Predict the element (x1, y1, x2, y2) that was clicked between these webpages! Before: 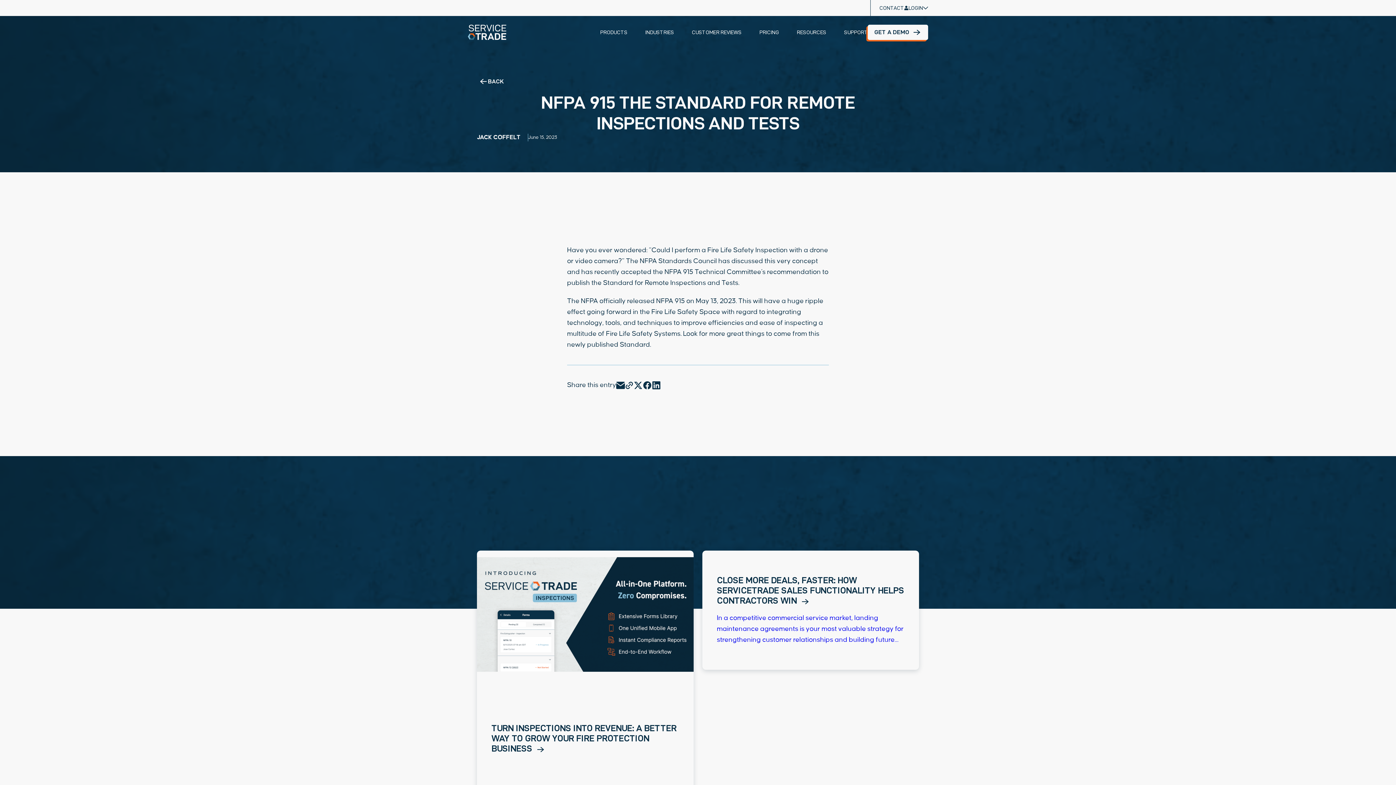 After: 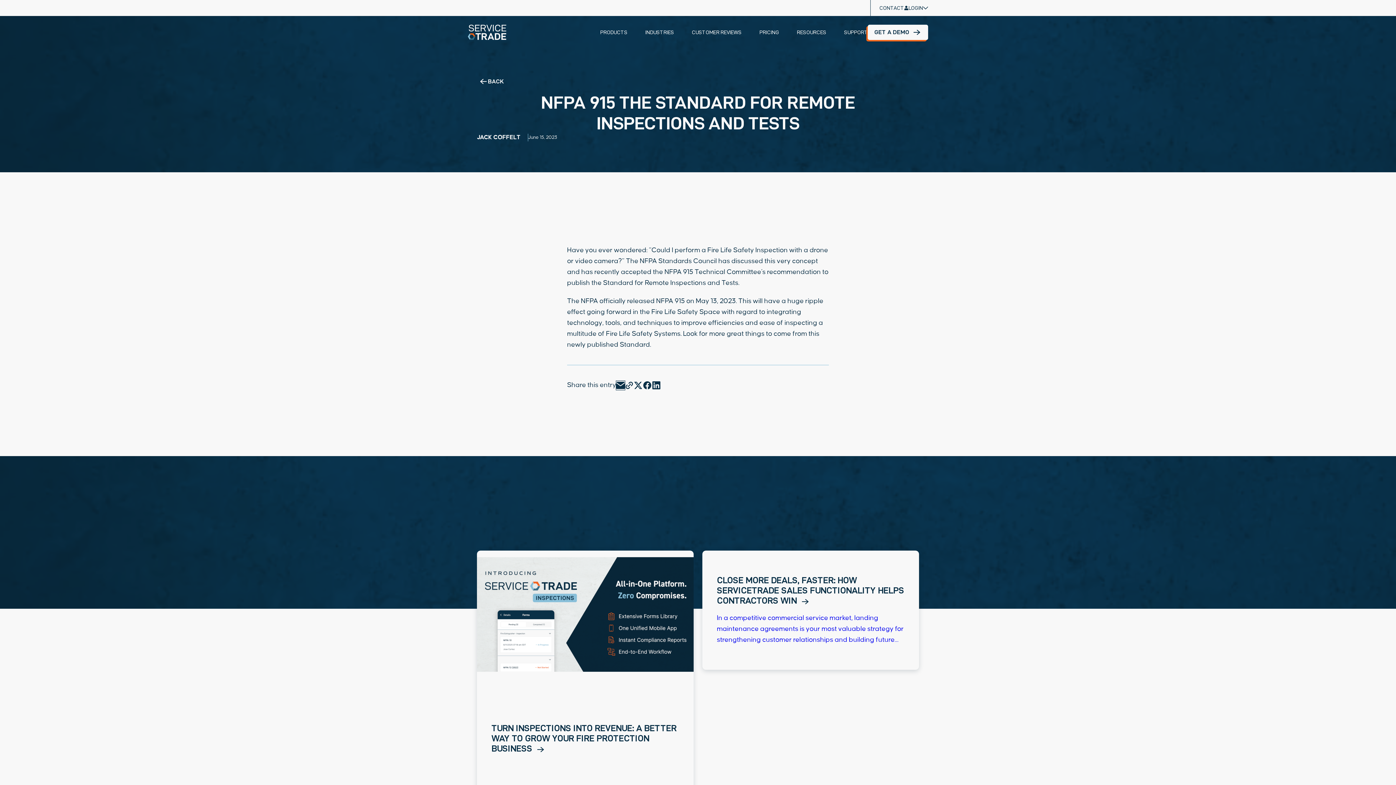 Action: label: share by email bbox: (616, 380, 625, 390)